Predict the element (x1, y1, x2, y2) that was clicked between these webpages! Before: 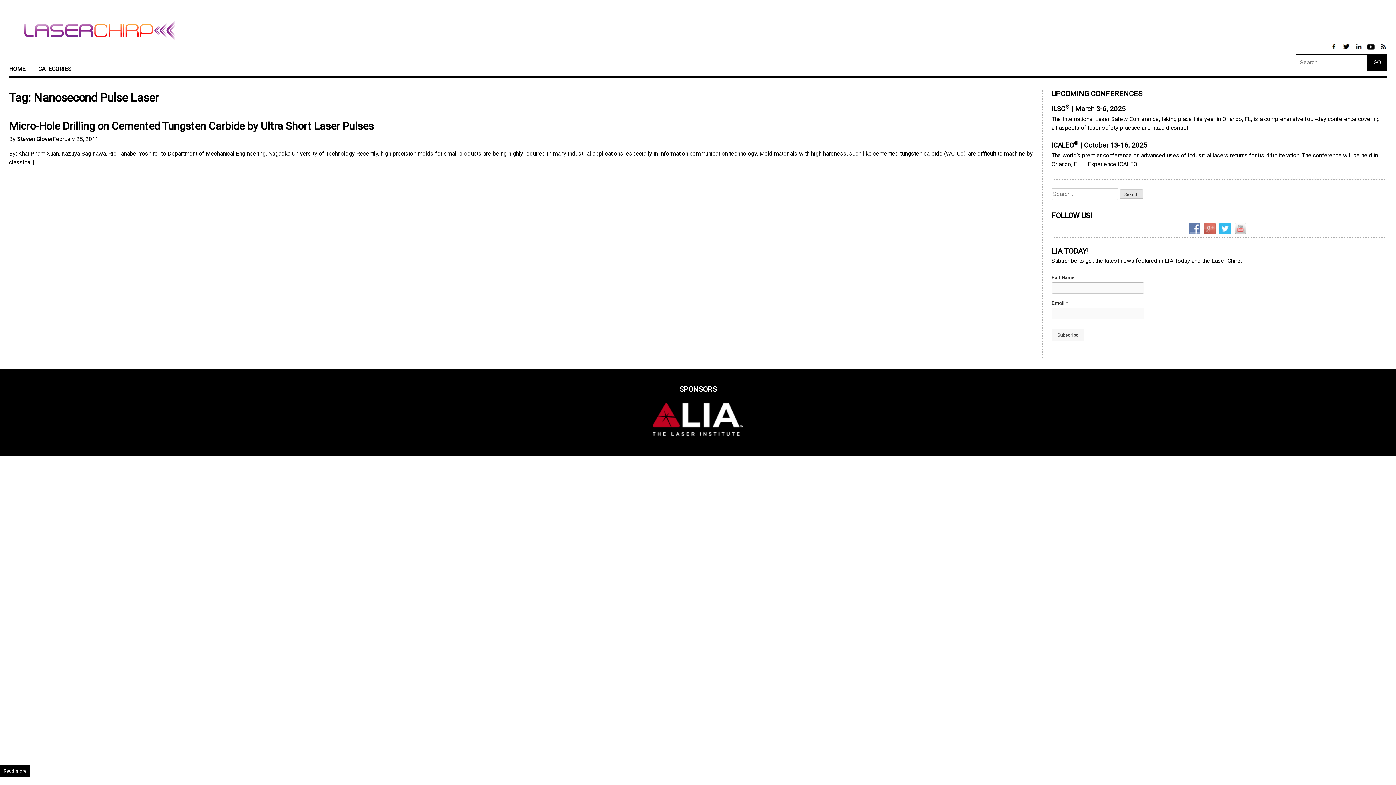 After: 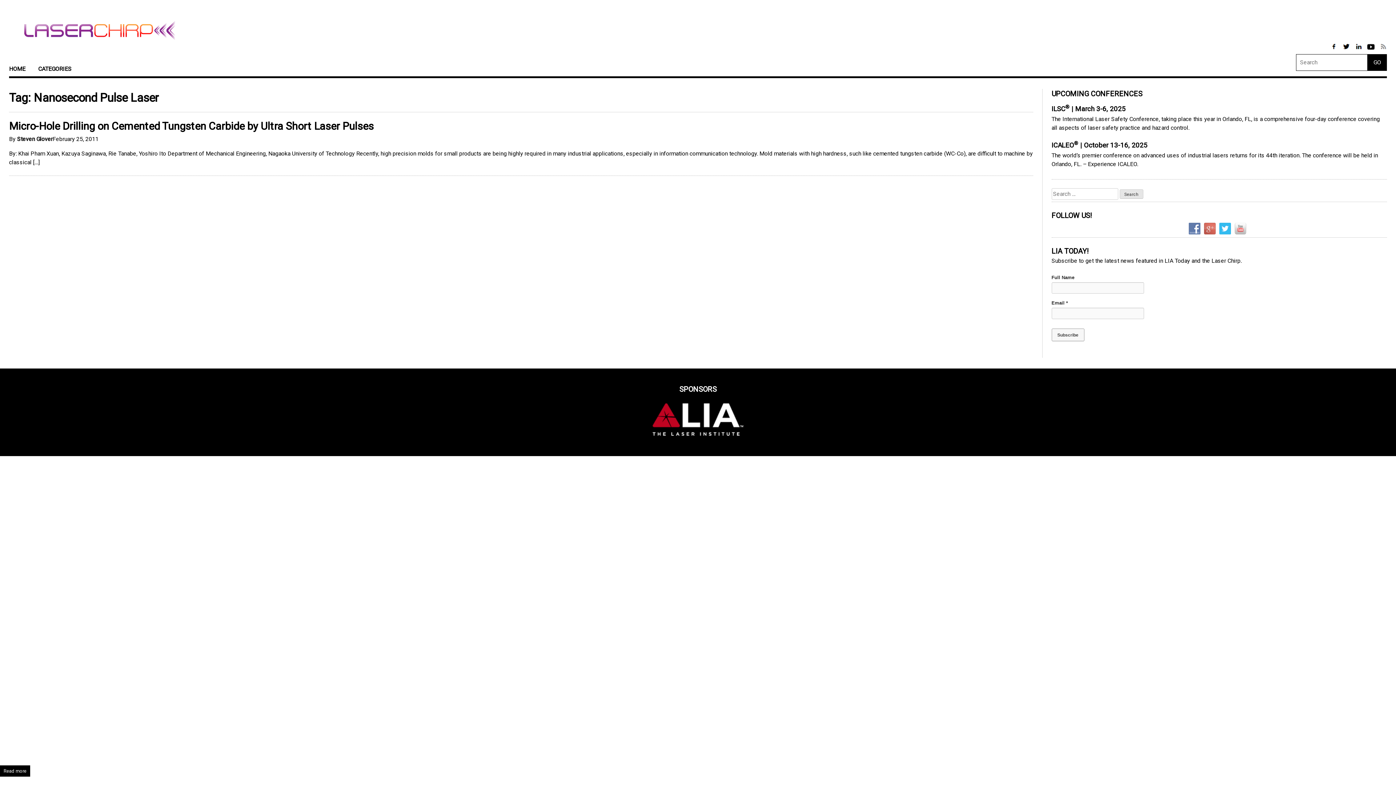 Action: bbox: (1378, 46, 1389, 53)